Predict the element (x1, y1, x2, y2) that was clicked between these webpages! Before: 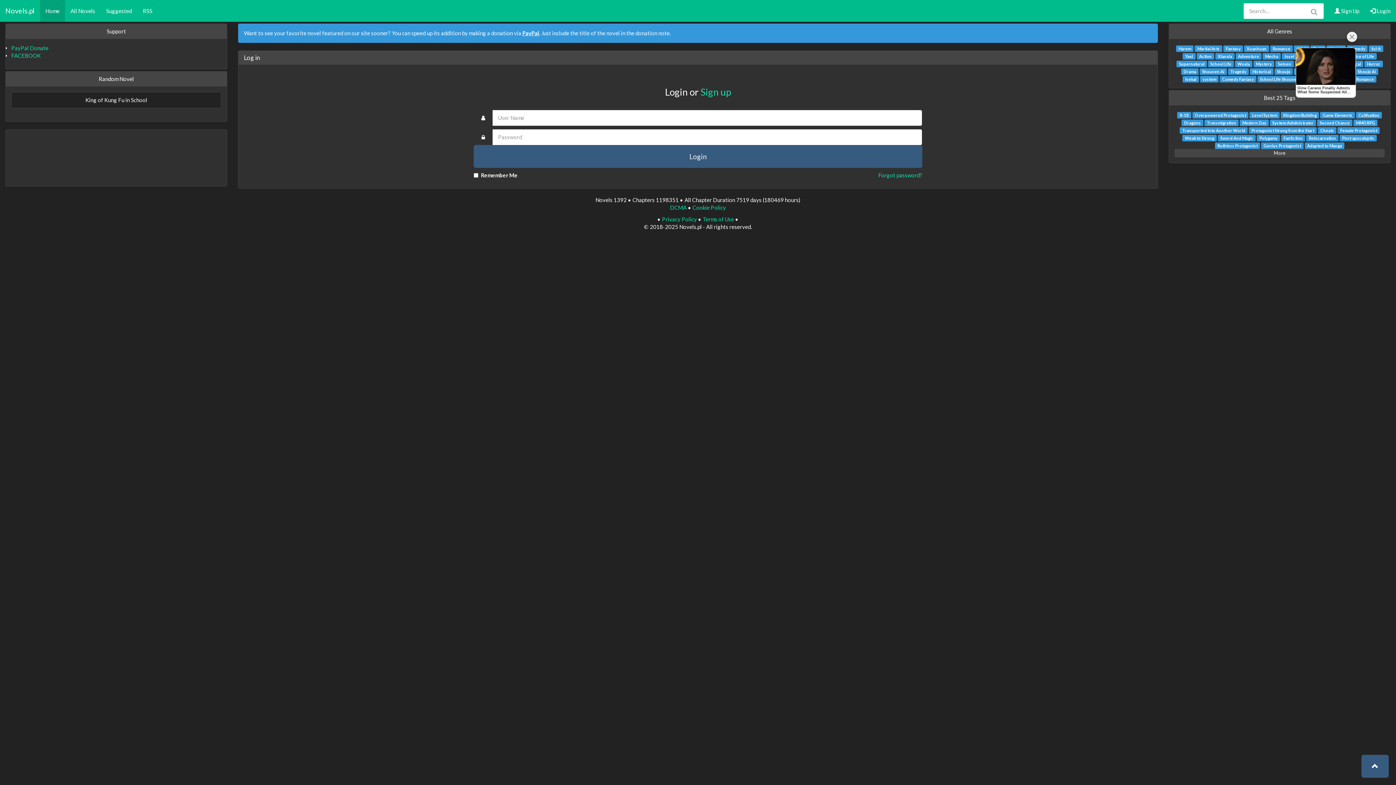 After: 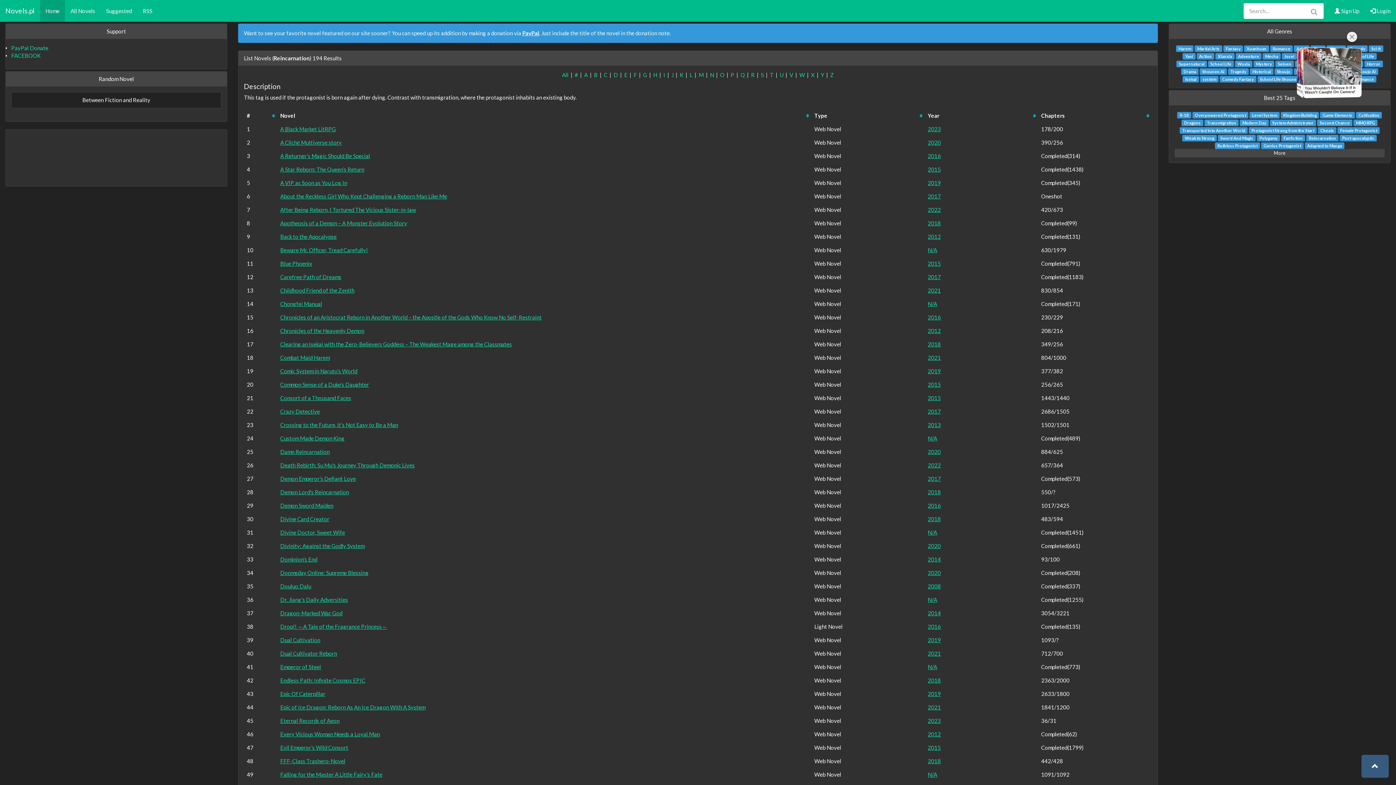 Action: label: Reincarnation bbox: (1306, 134, 1338, 141)